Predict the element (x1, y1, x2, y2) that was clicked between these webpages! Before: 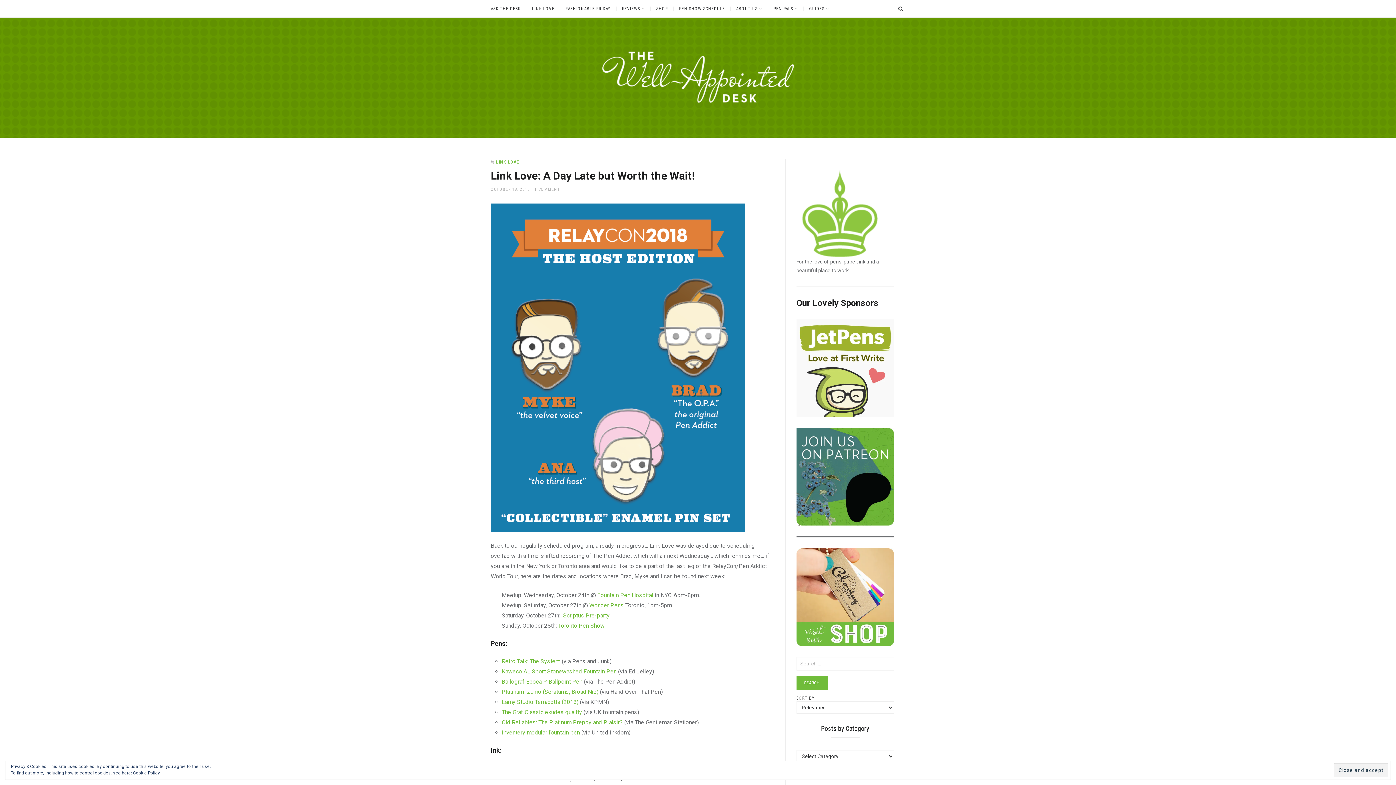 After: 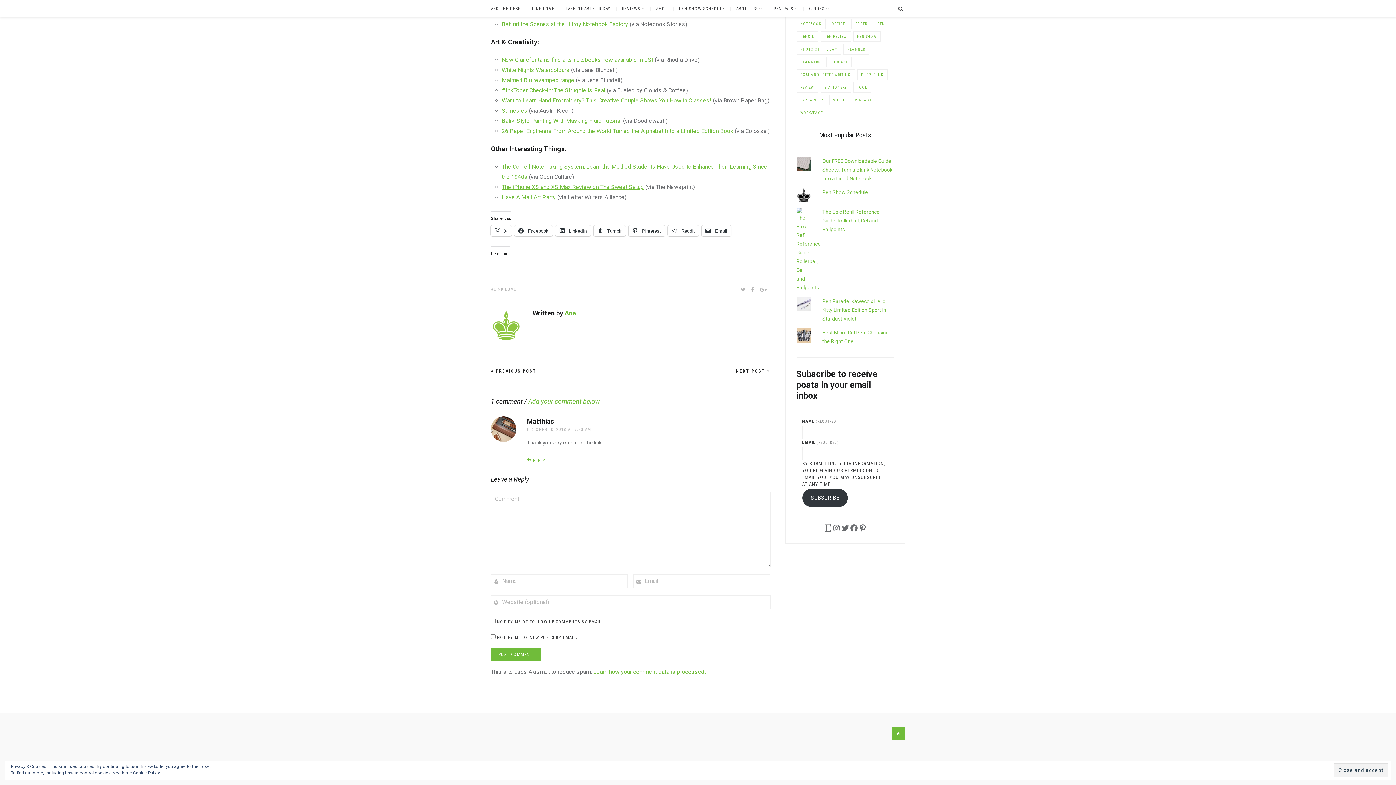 Action: label: 1 COMMENT bbox: (534, 186, 560, 192)